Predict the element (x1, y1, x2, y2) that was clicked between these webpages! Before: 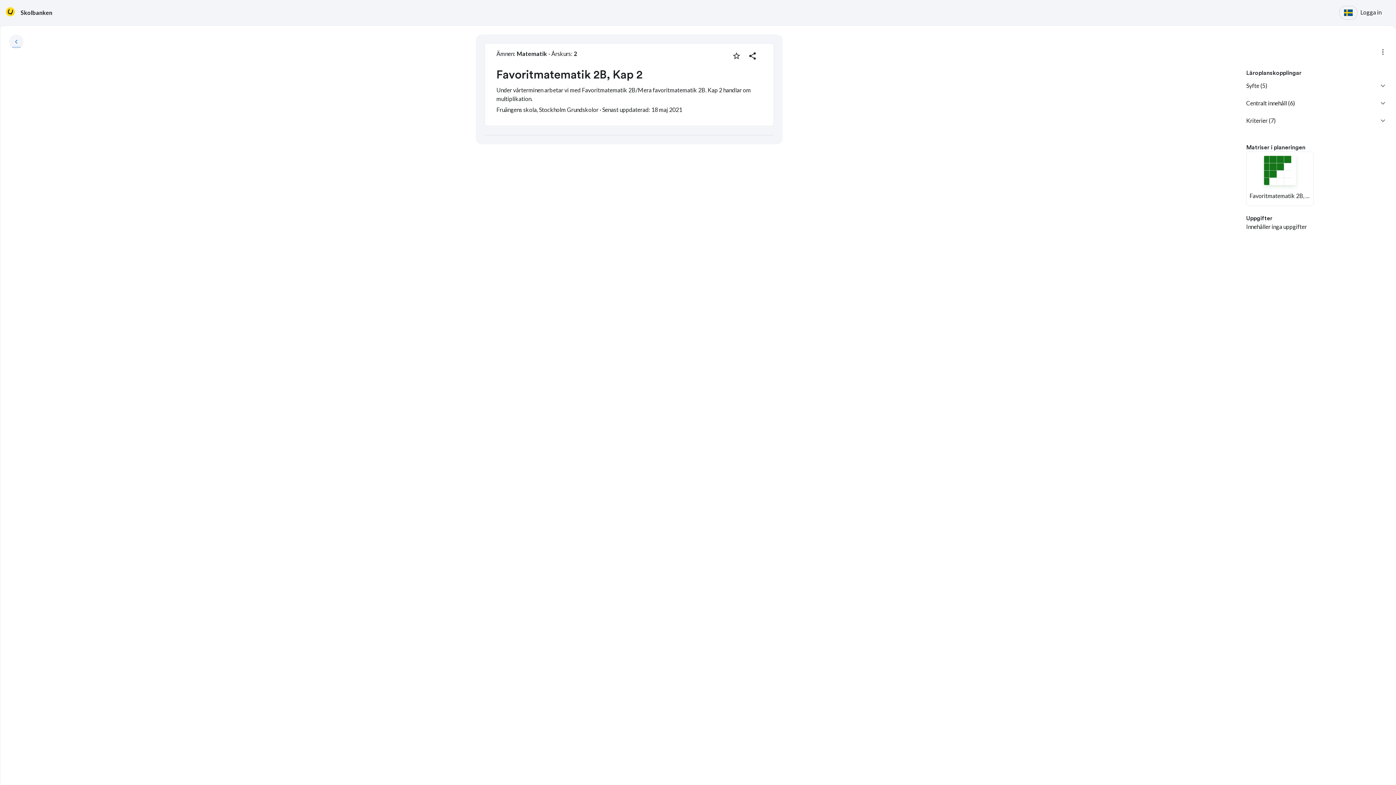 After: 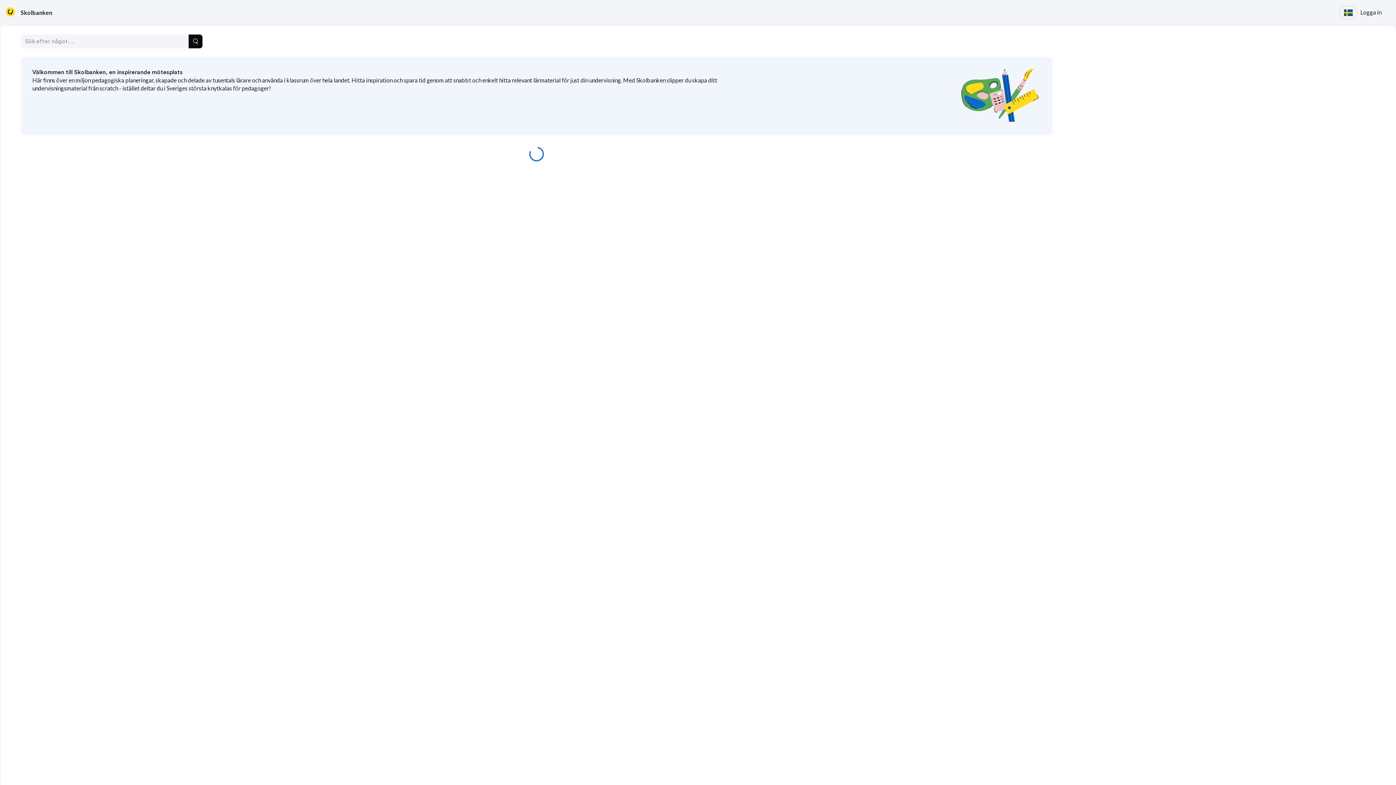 Action: bbox: (20, 8, 52, 17) label: Skolbanken